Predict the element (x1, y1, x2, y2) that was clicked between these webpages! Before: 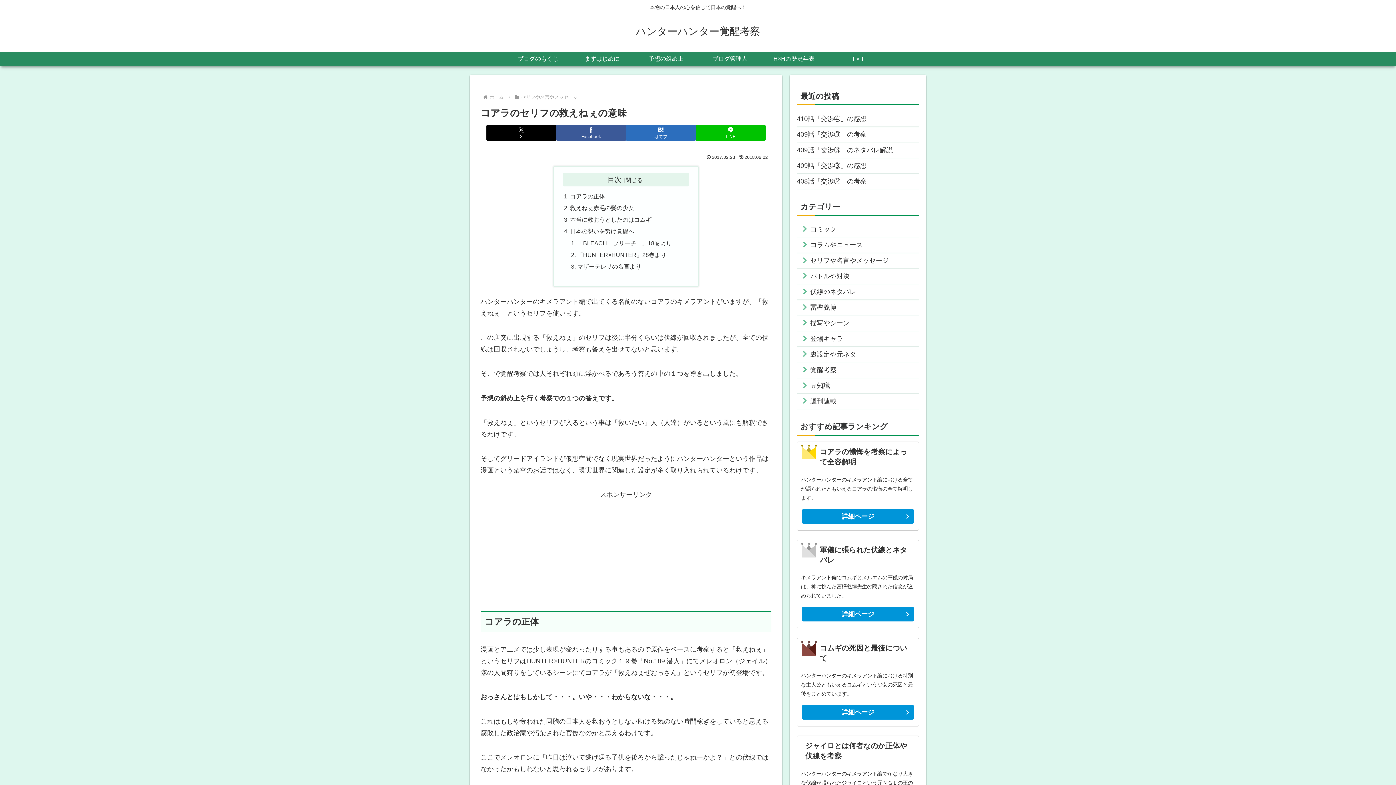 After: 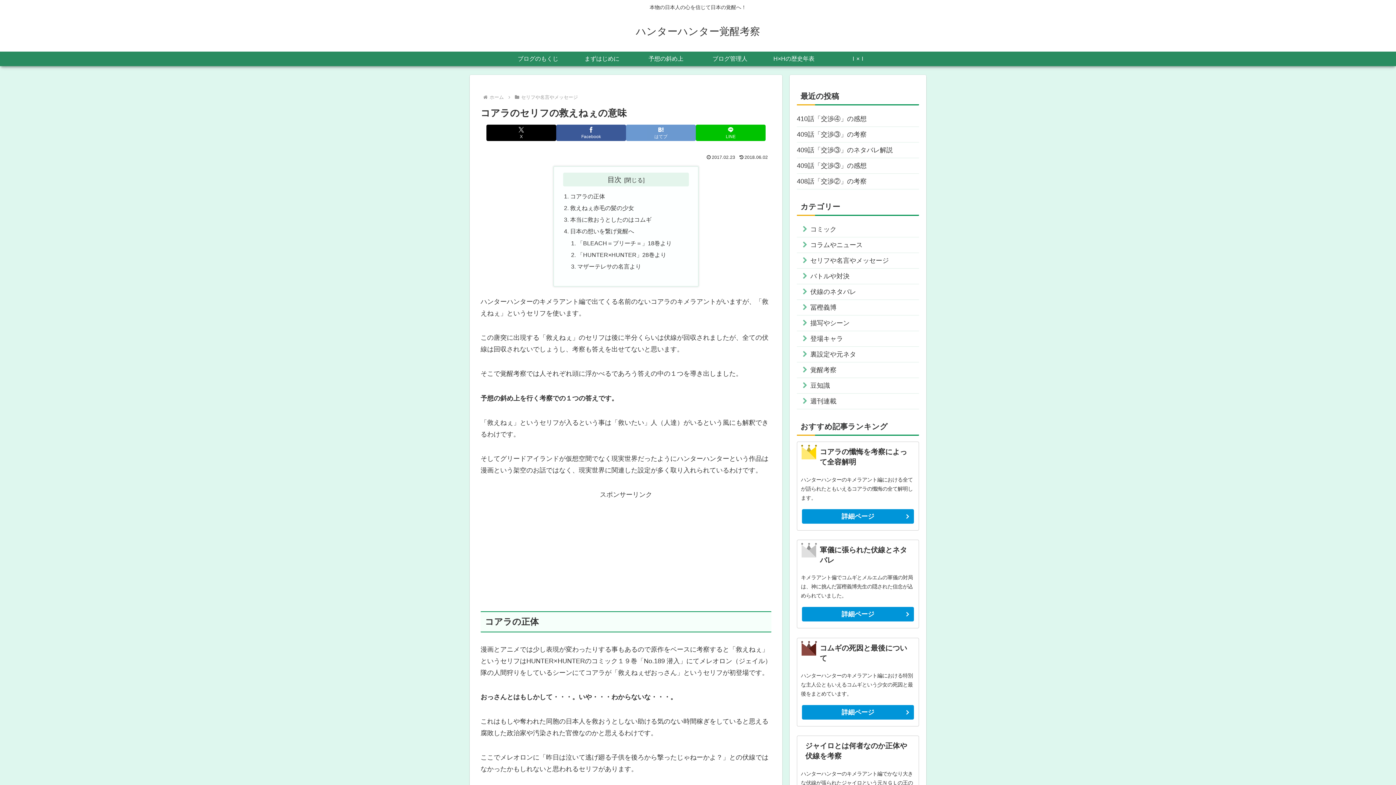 Action: bbox: (626, 124, 696, 141) label: はてブでブックマーク